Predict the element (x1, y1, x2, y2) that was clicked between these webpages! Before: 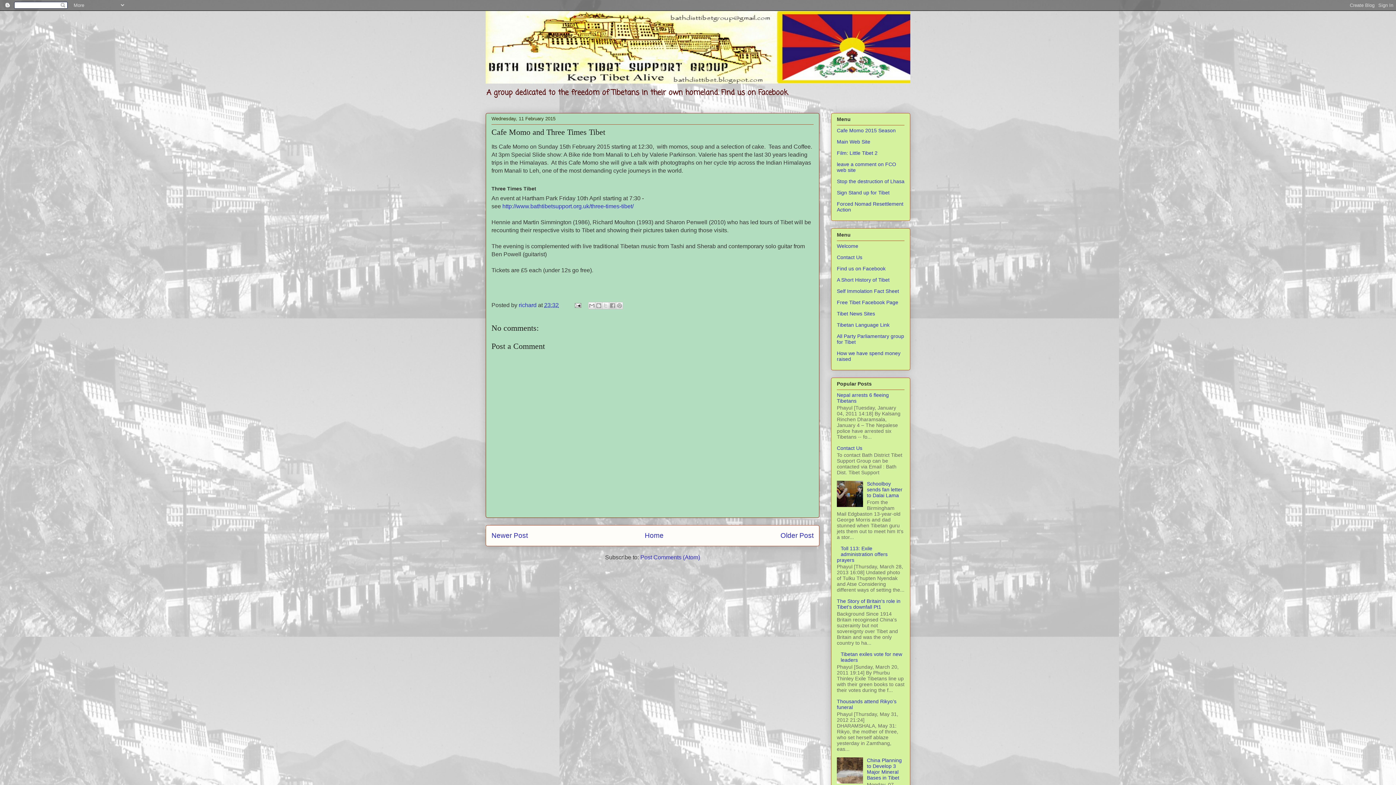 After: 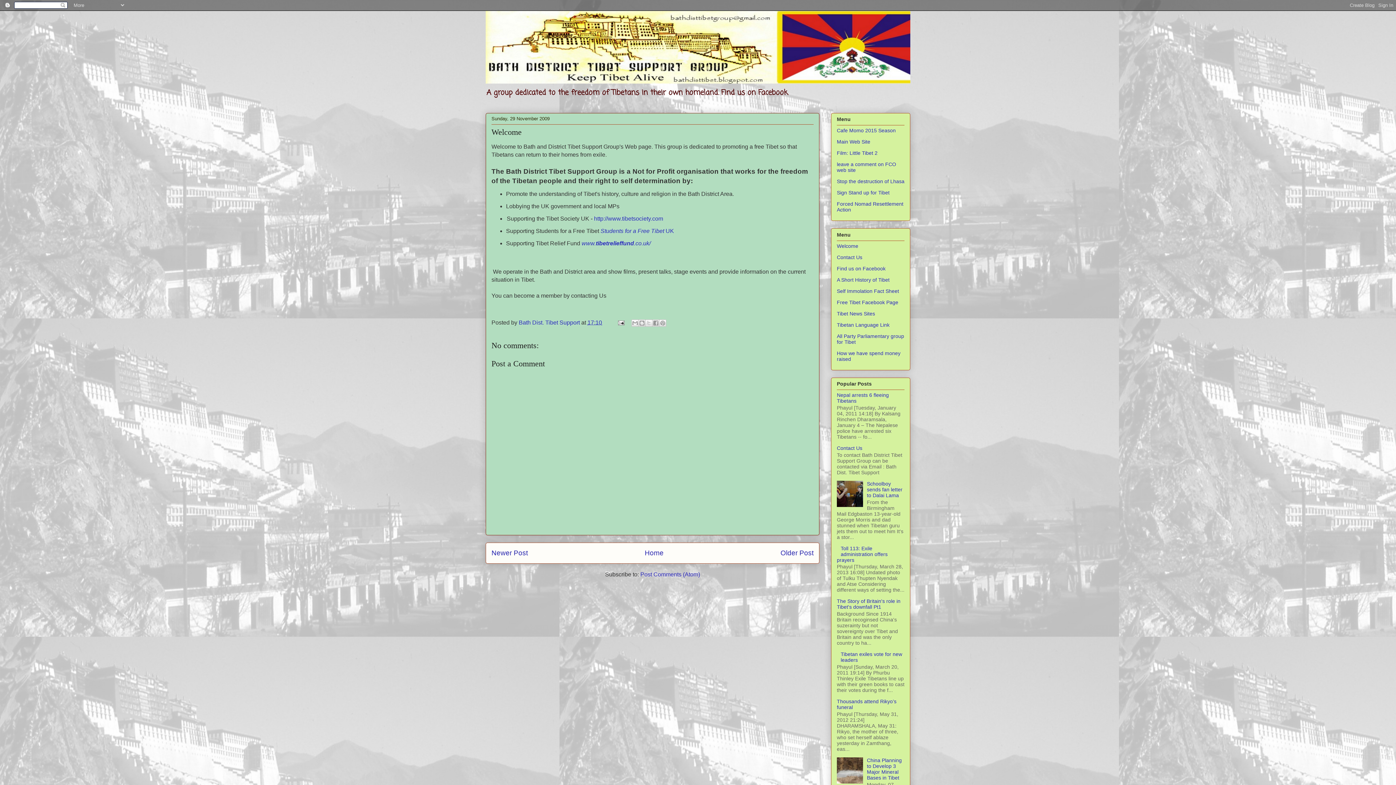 Action: bbox: (837, 243, 858, 249) label: Welcome